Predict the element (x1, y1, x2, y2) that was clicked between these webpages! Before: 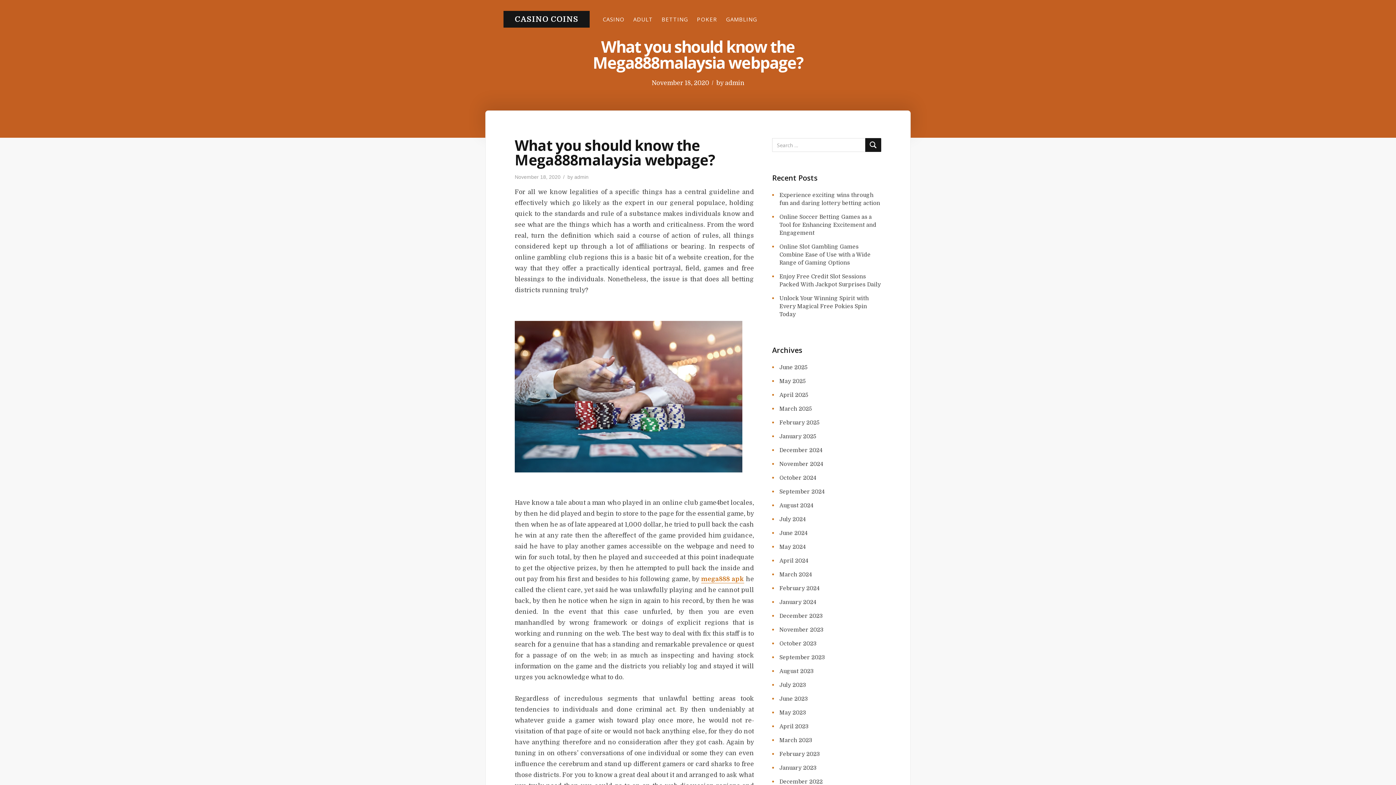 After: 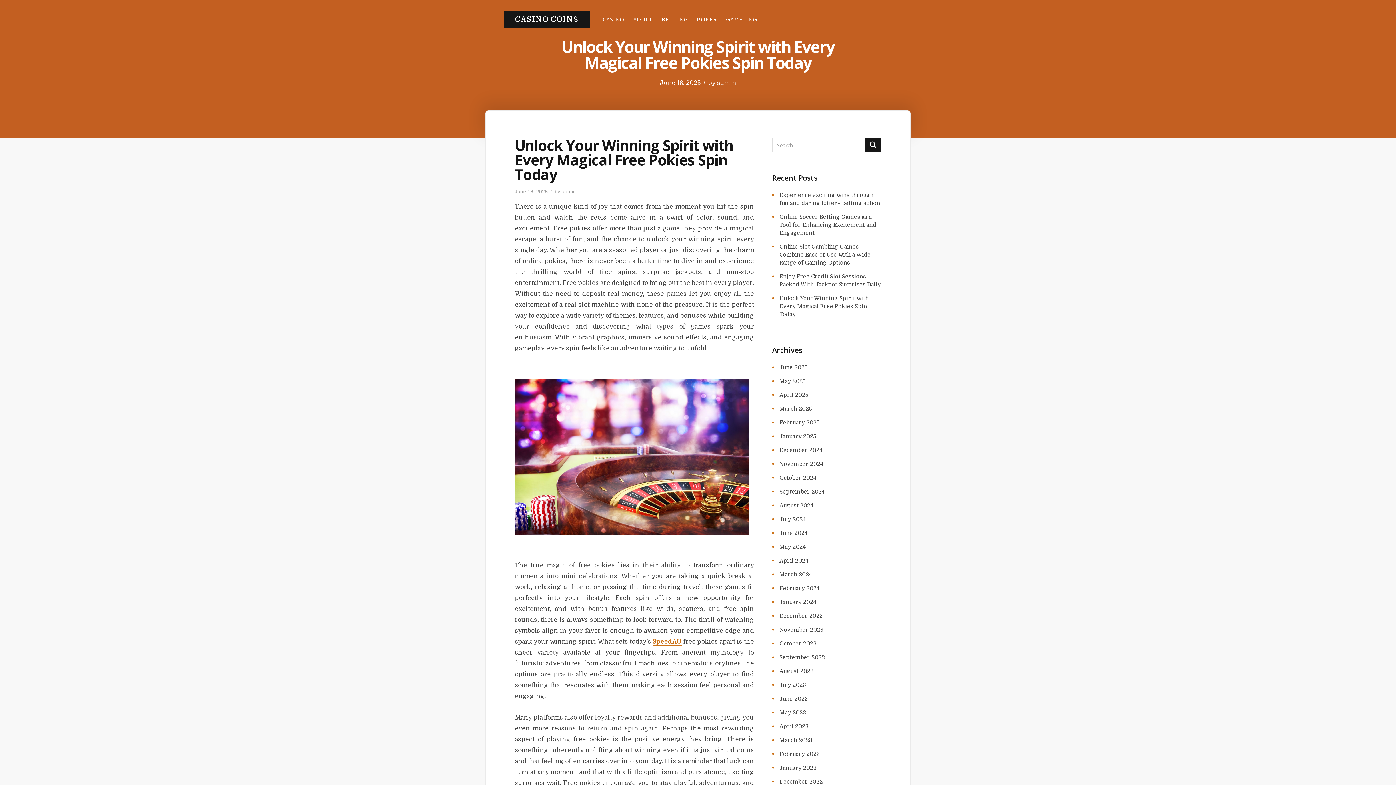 Action: label: Unlock Your Winning Spirit with Every Magical Free Pokies Spin Today bbox: (779, 295, 869, 317)